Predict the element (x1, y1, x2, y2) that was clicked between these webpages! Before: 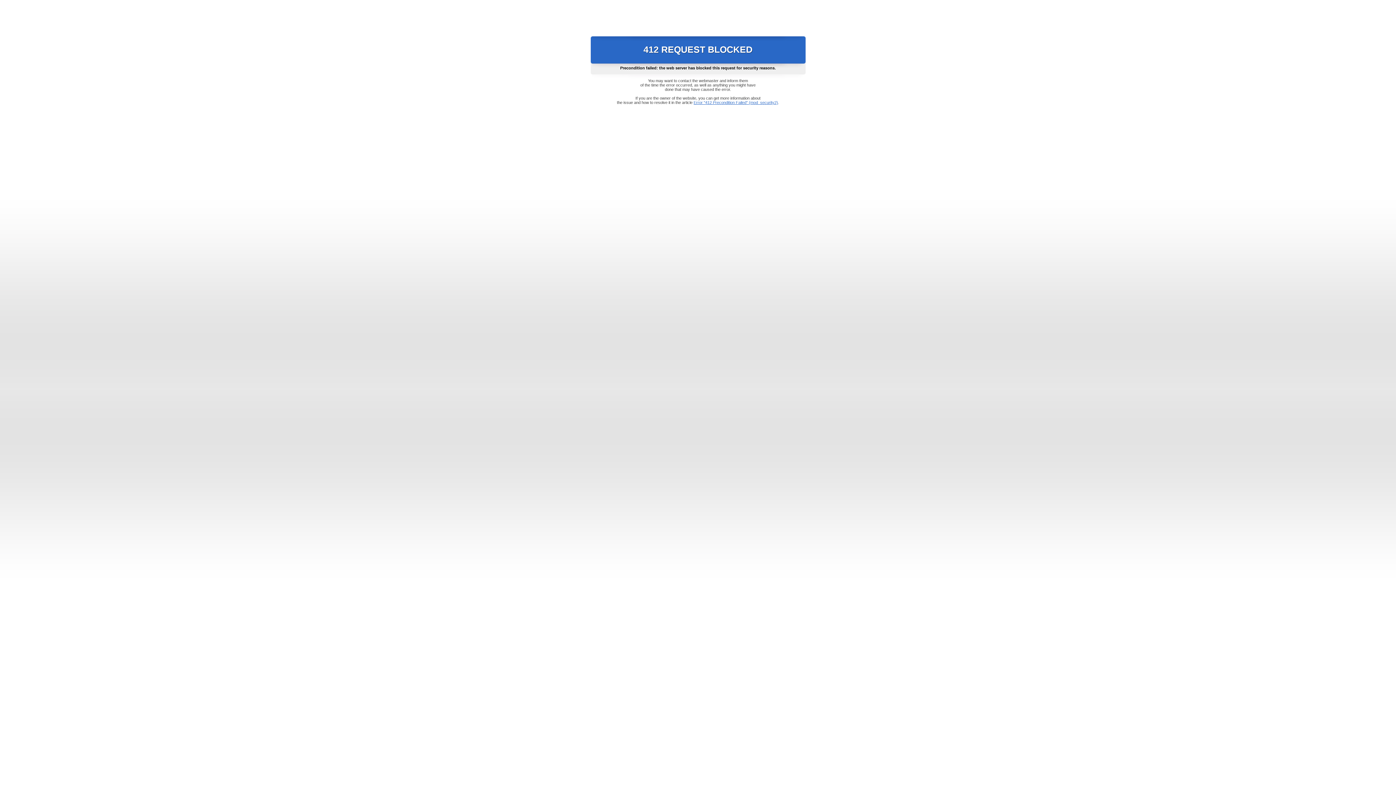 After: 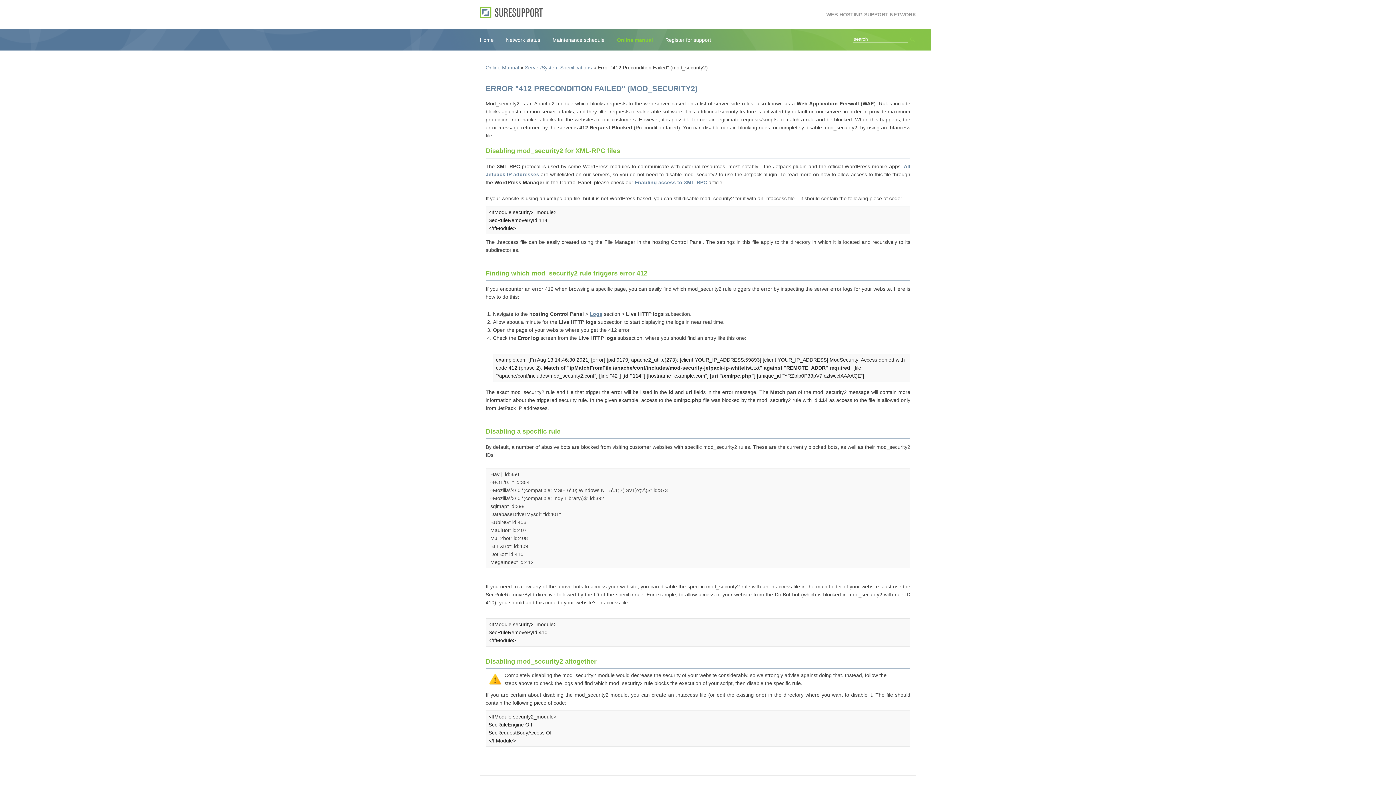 Action: label: Error "412 Precondition Failed" (mod_security2) bbox: (693, 100, 778, 104)